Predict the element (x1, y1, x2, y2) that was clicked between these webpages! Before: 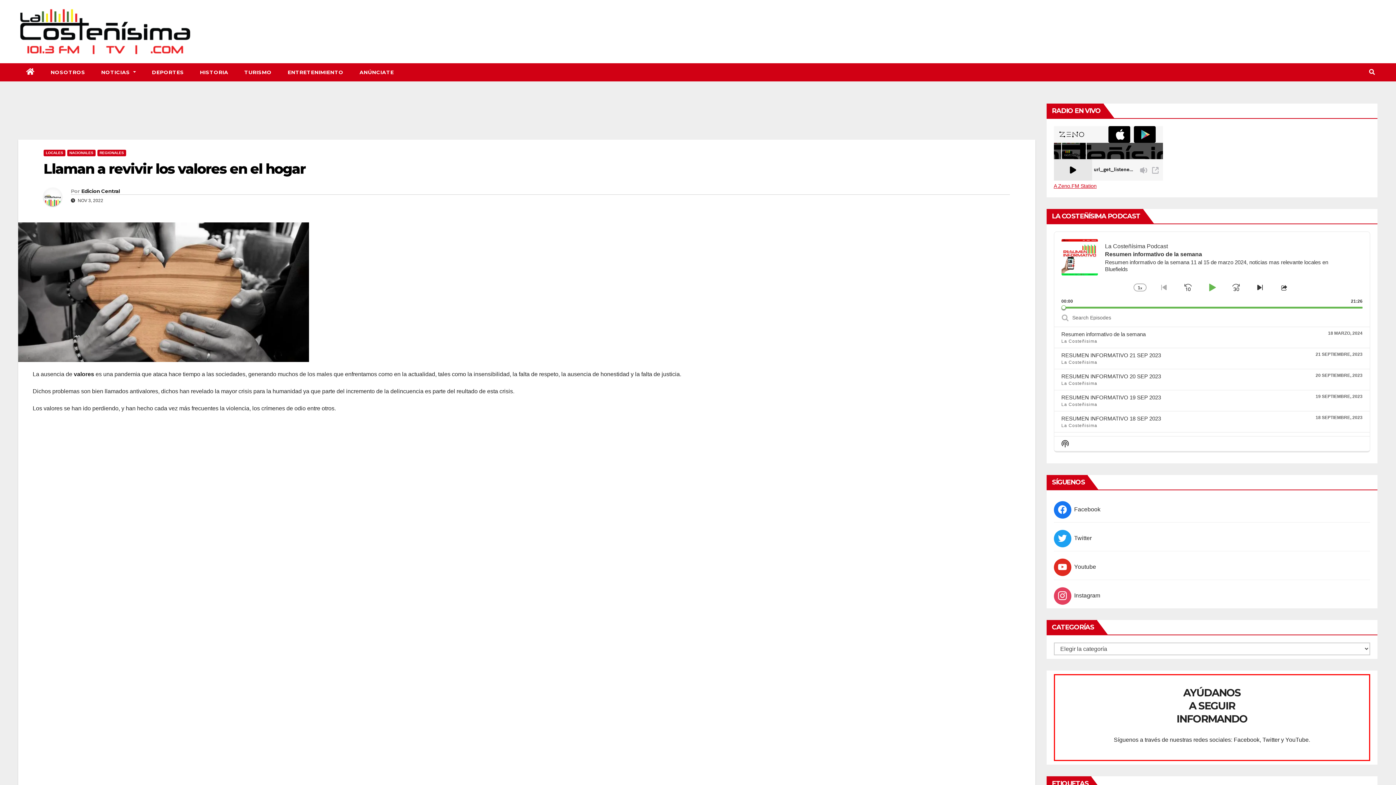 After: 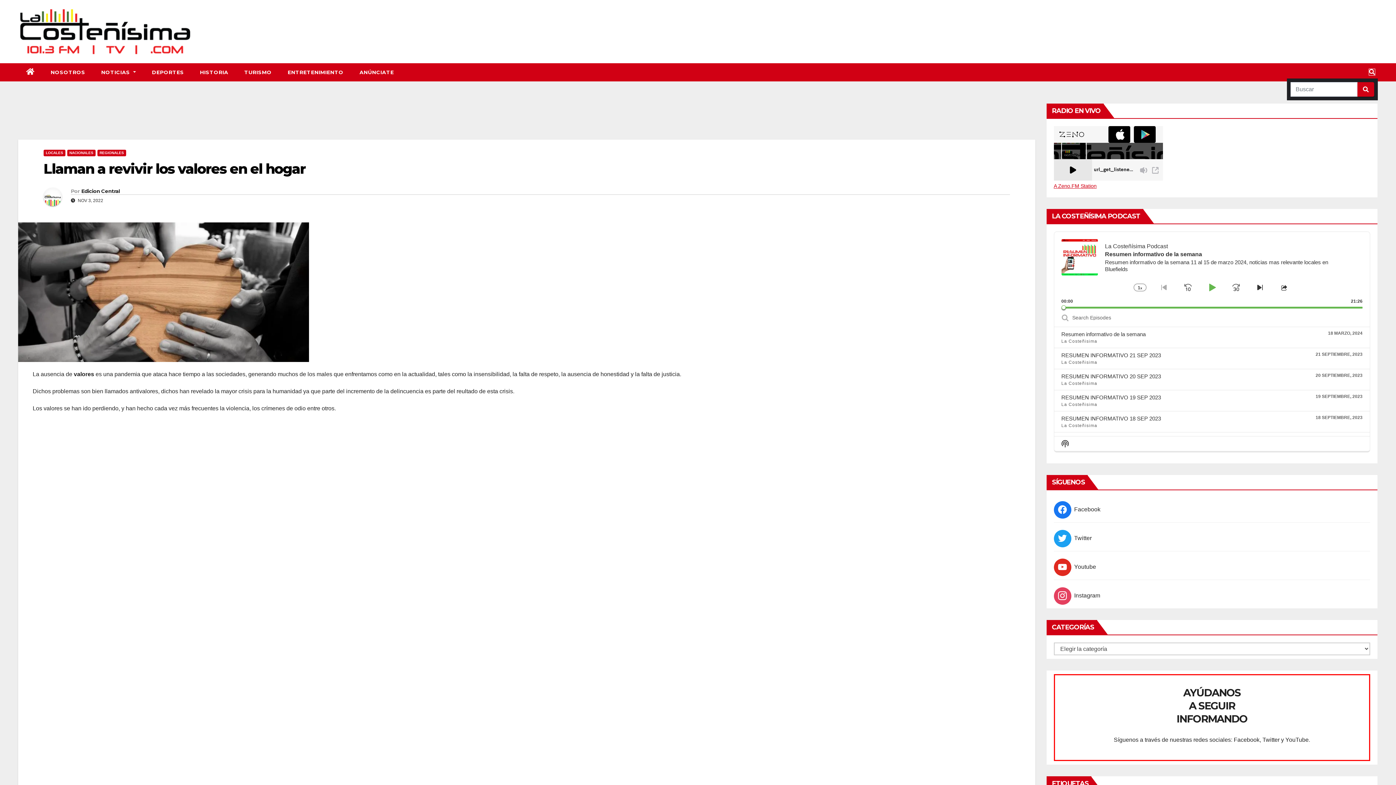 Action: bbox: (1369, 69, 1375, 75)